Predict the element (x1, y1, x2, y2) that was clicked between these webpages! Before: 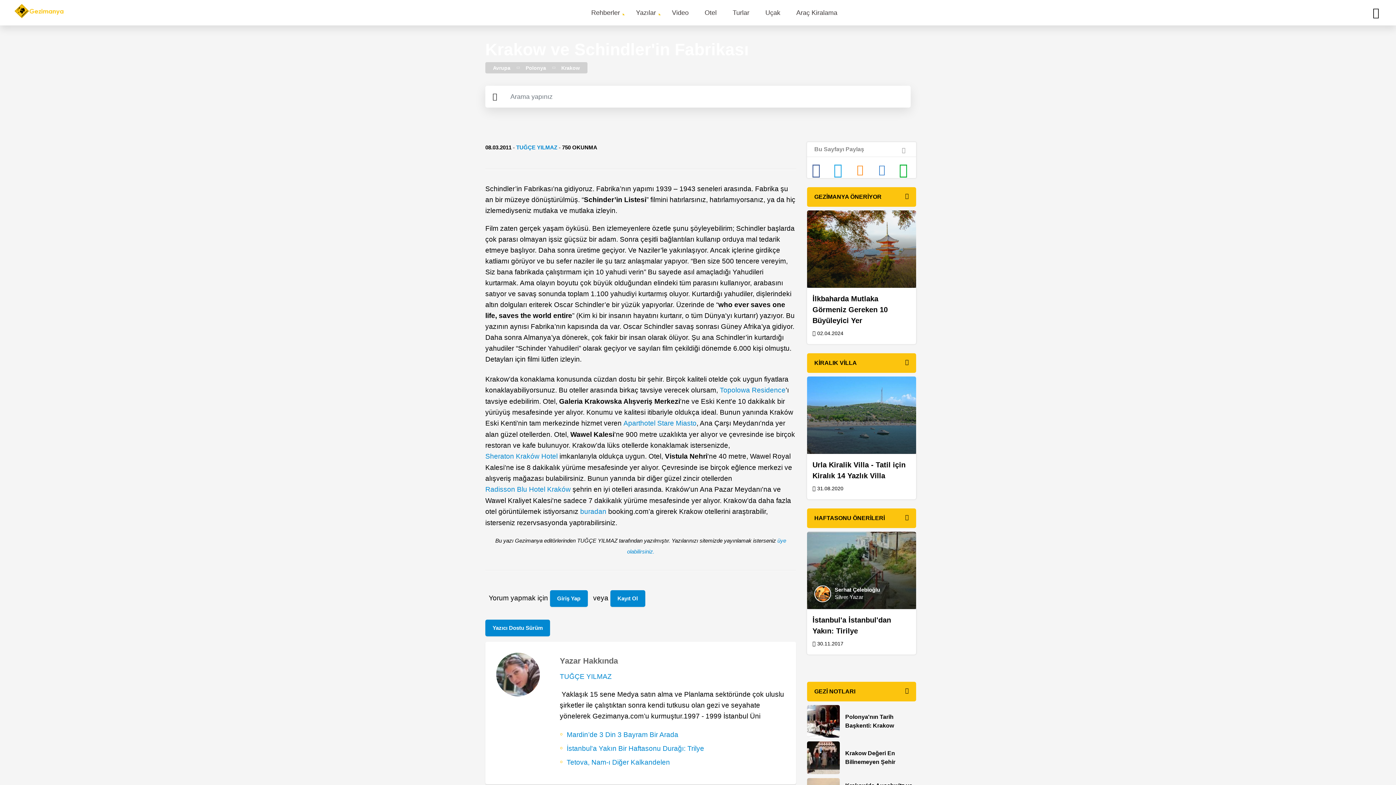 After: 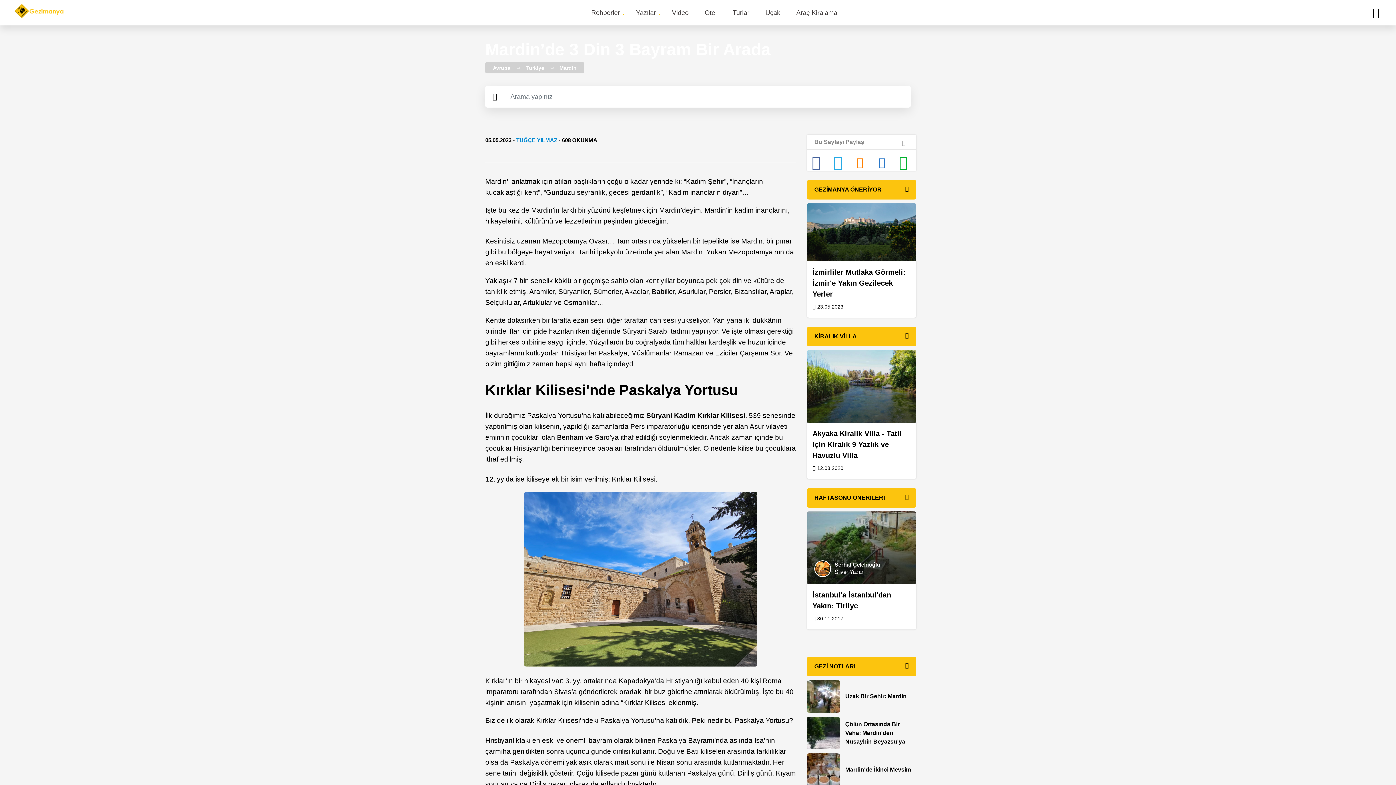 Action: bbox: (559, 731, 785, 741) label: Mardin’de 3 Din 3 Bayram Bir Arada